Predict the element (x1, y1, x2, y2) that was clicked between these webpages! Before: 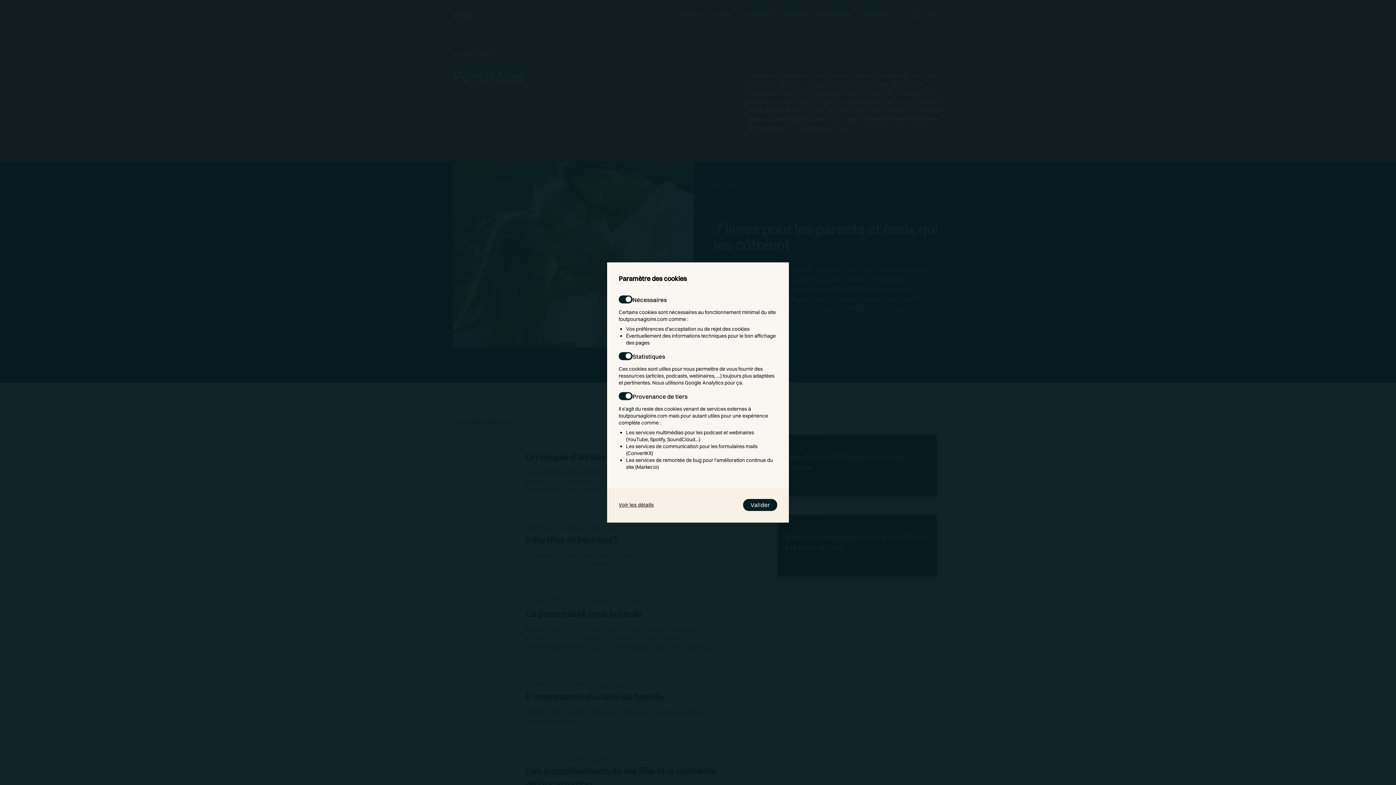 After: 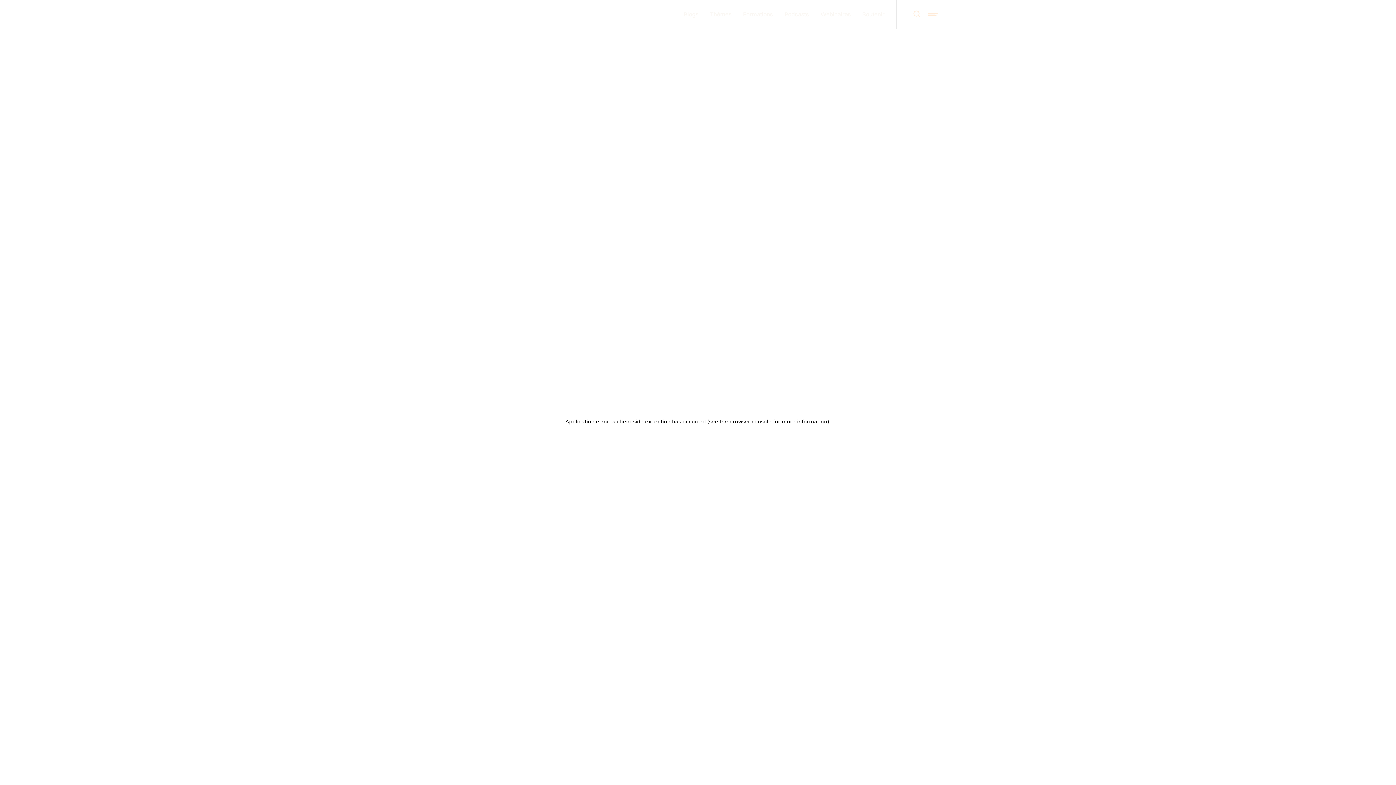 Action: label: Voir les détails bbox: (618, 501, 653, 508)